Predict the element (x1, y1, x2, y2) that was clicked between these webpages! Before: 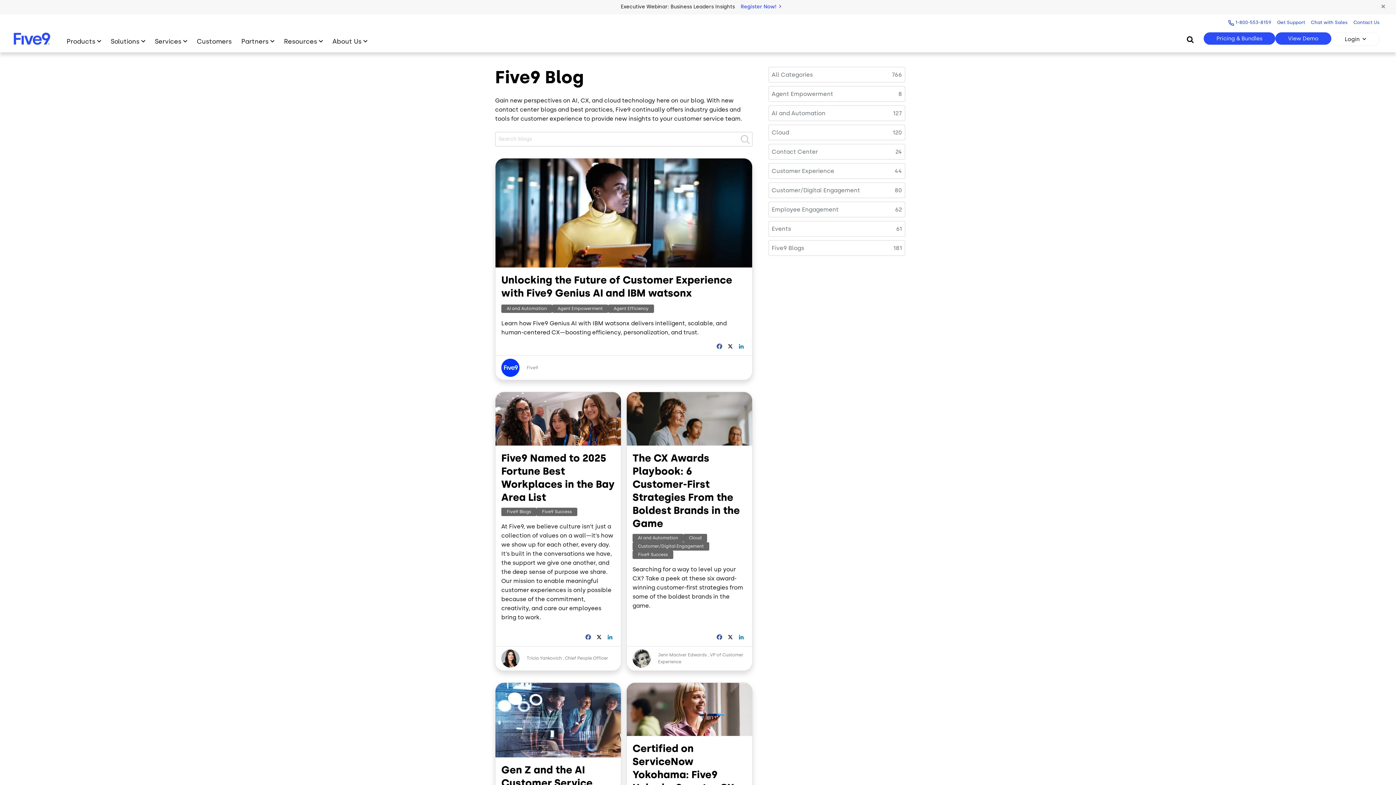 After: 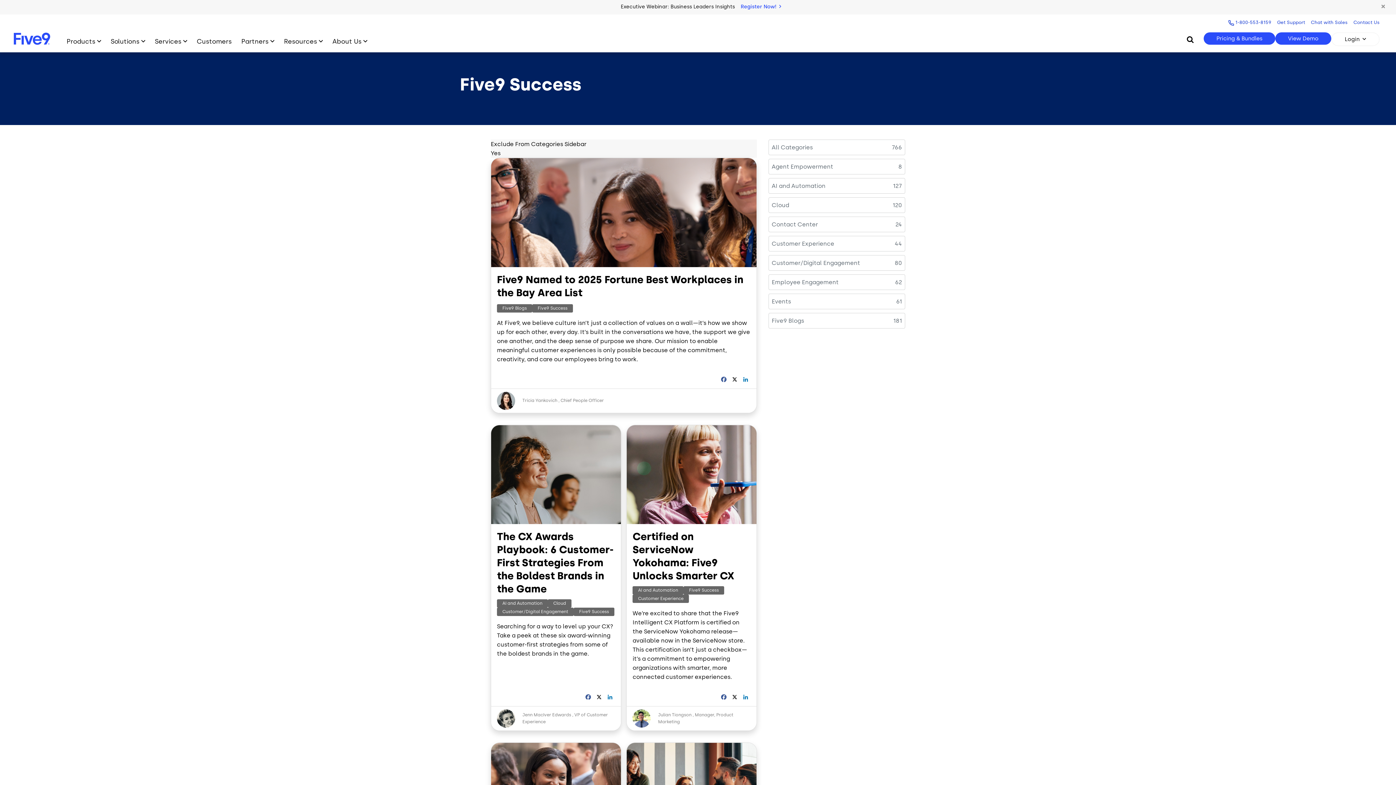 Action: bbox: (632, 550, 673, 559) label: Five9 Success